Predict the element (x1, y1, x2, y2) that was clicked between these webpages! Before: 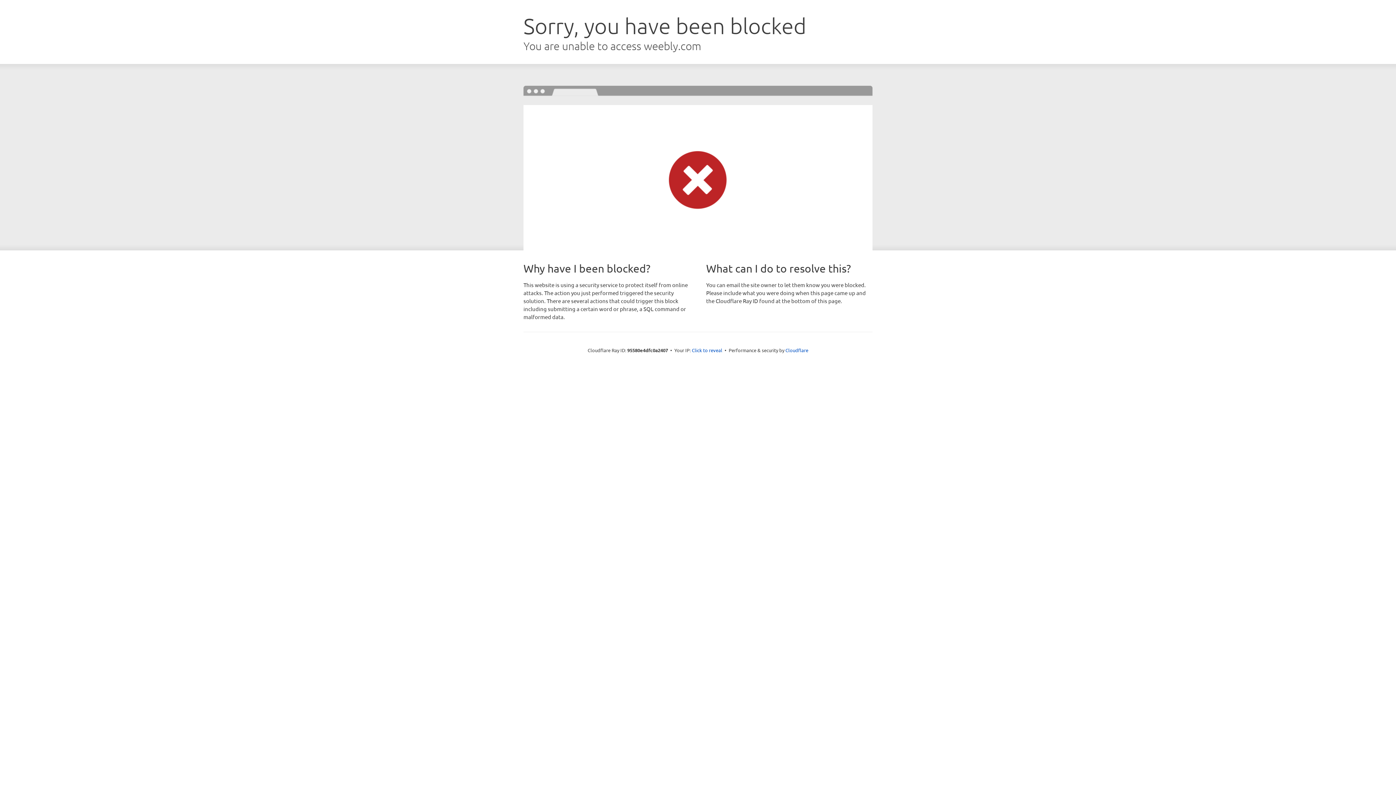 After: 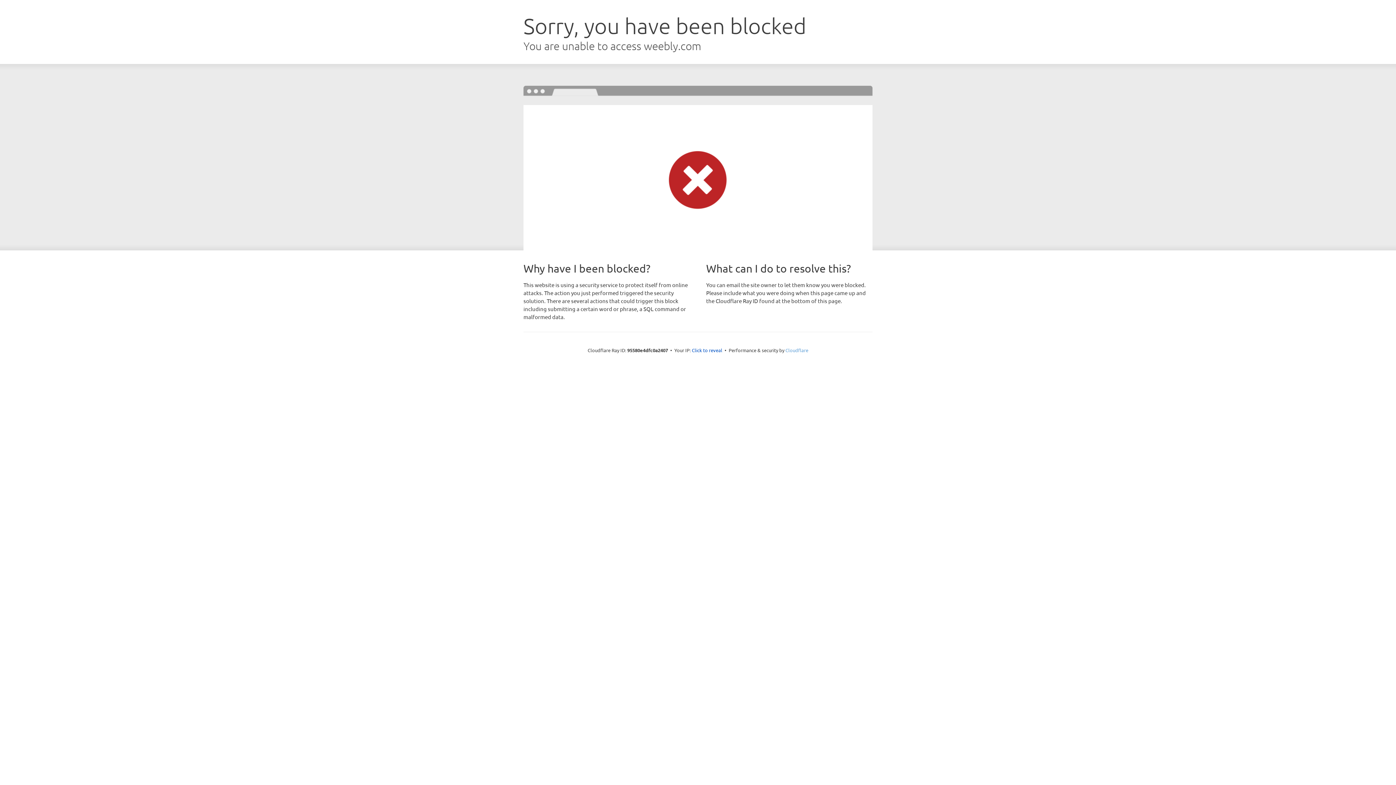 Action: bbox: (785, 347, 808, 353) label: Cloudflare